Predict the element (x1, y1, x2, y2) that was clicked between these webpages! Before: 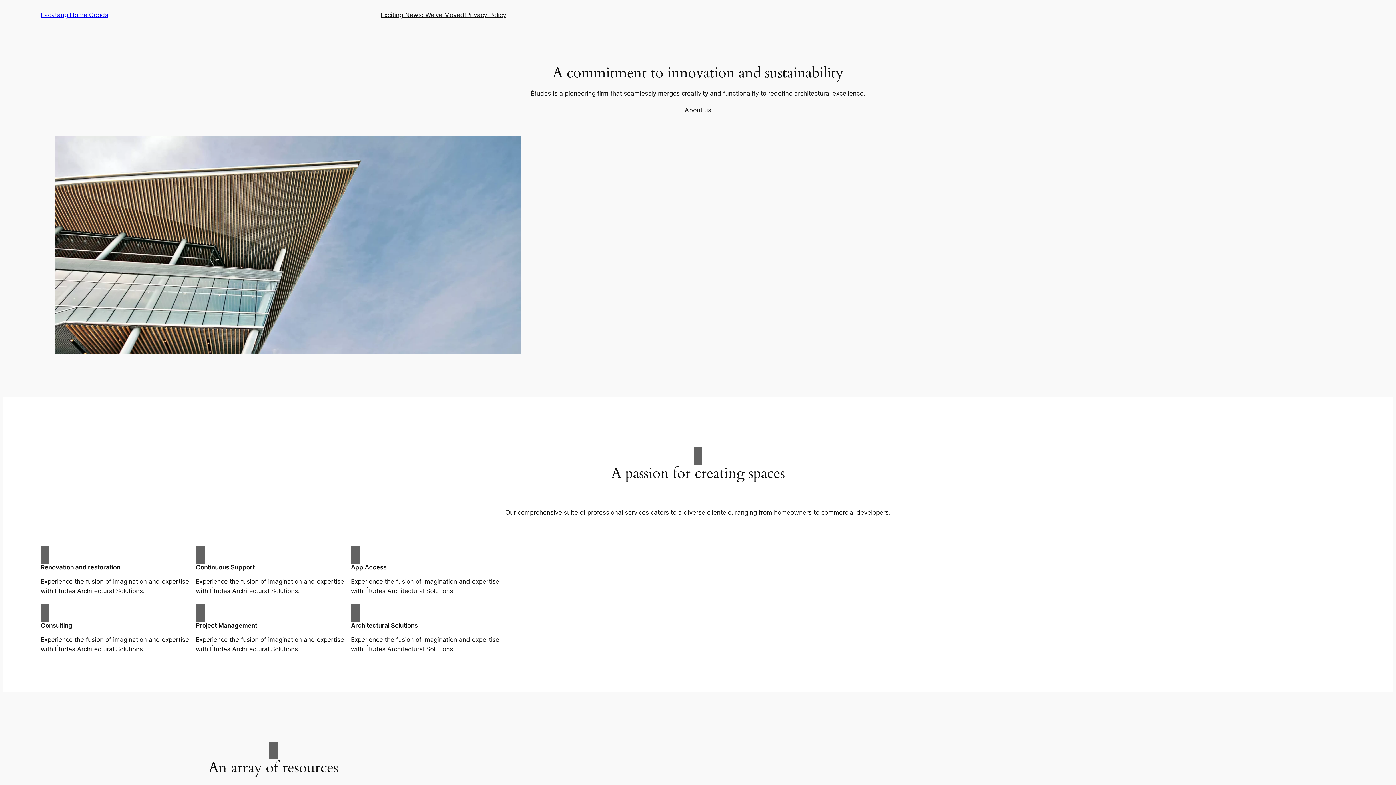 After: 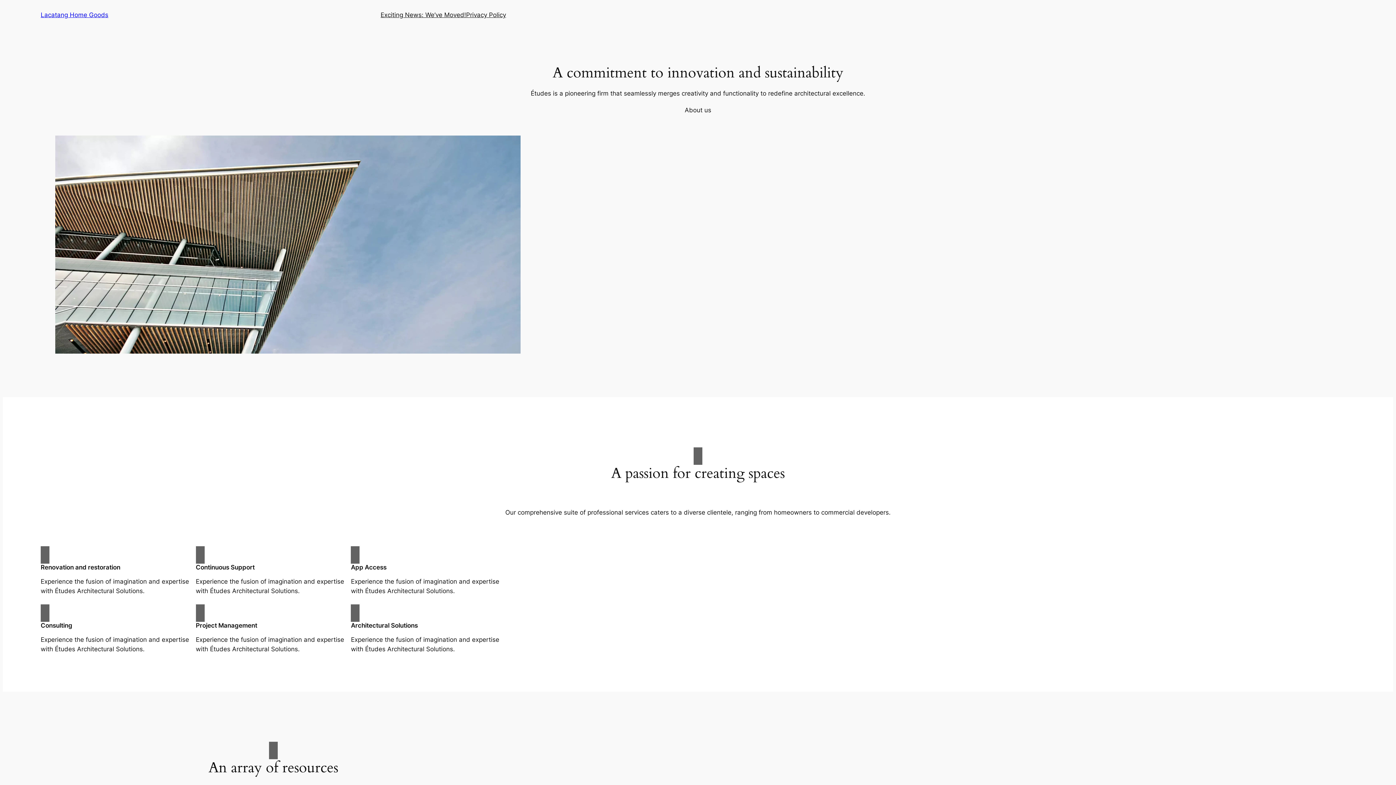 Action: bbox: (684, 105, 711, 114) label: About us